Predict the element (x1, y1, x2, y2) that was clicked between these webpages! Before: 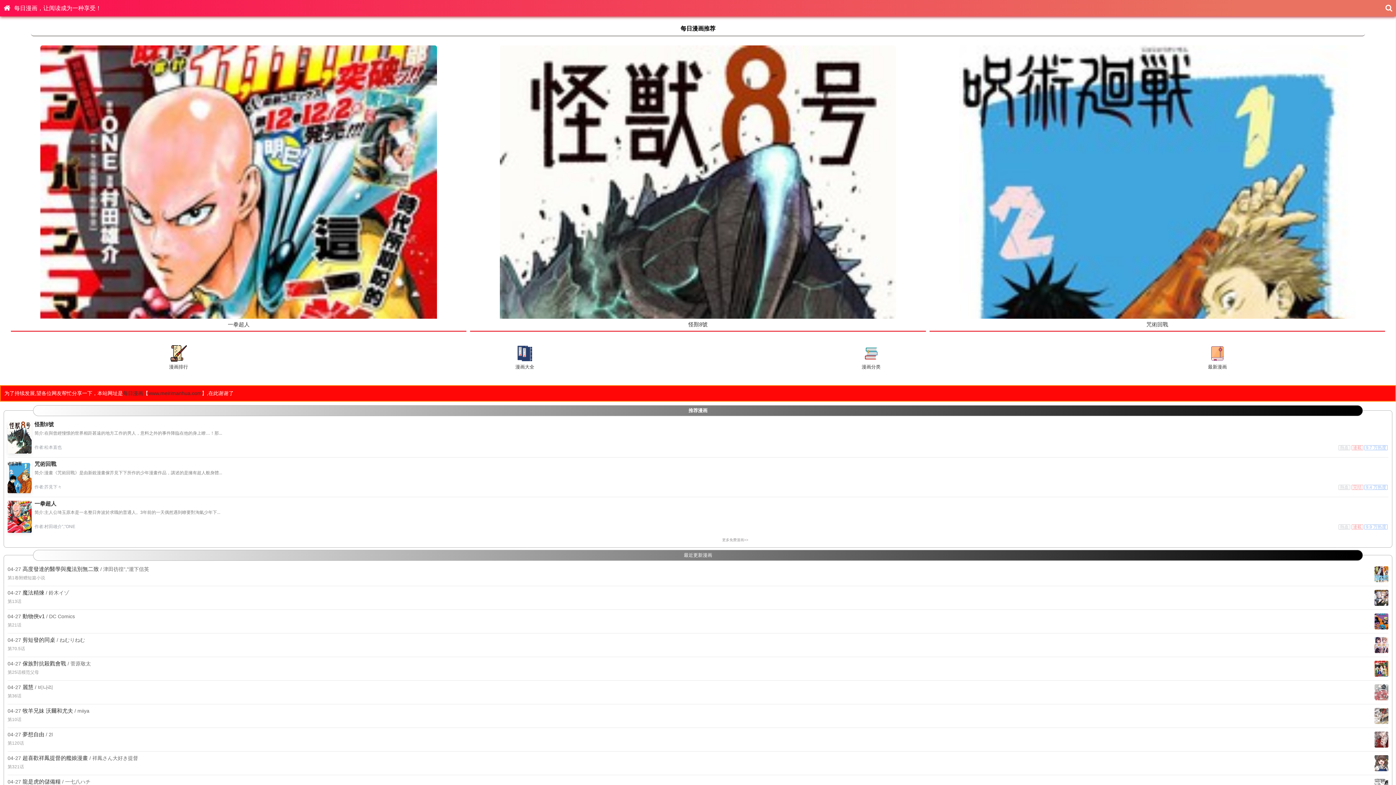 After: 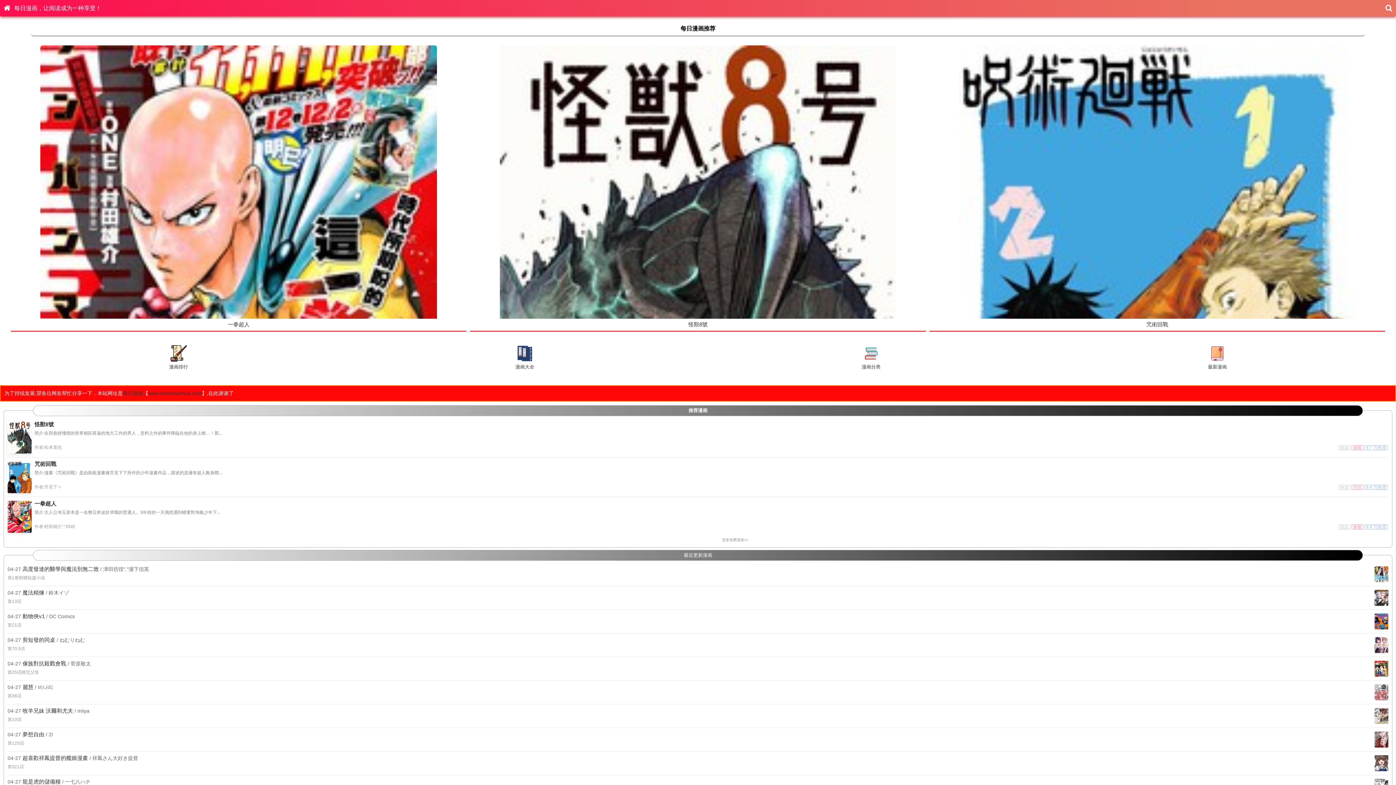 Action: label: 漫画排行 bbox: (5, 337, 351, 380)